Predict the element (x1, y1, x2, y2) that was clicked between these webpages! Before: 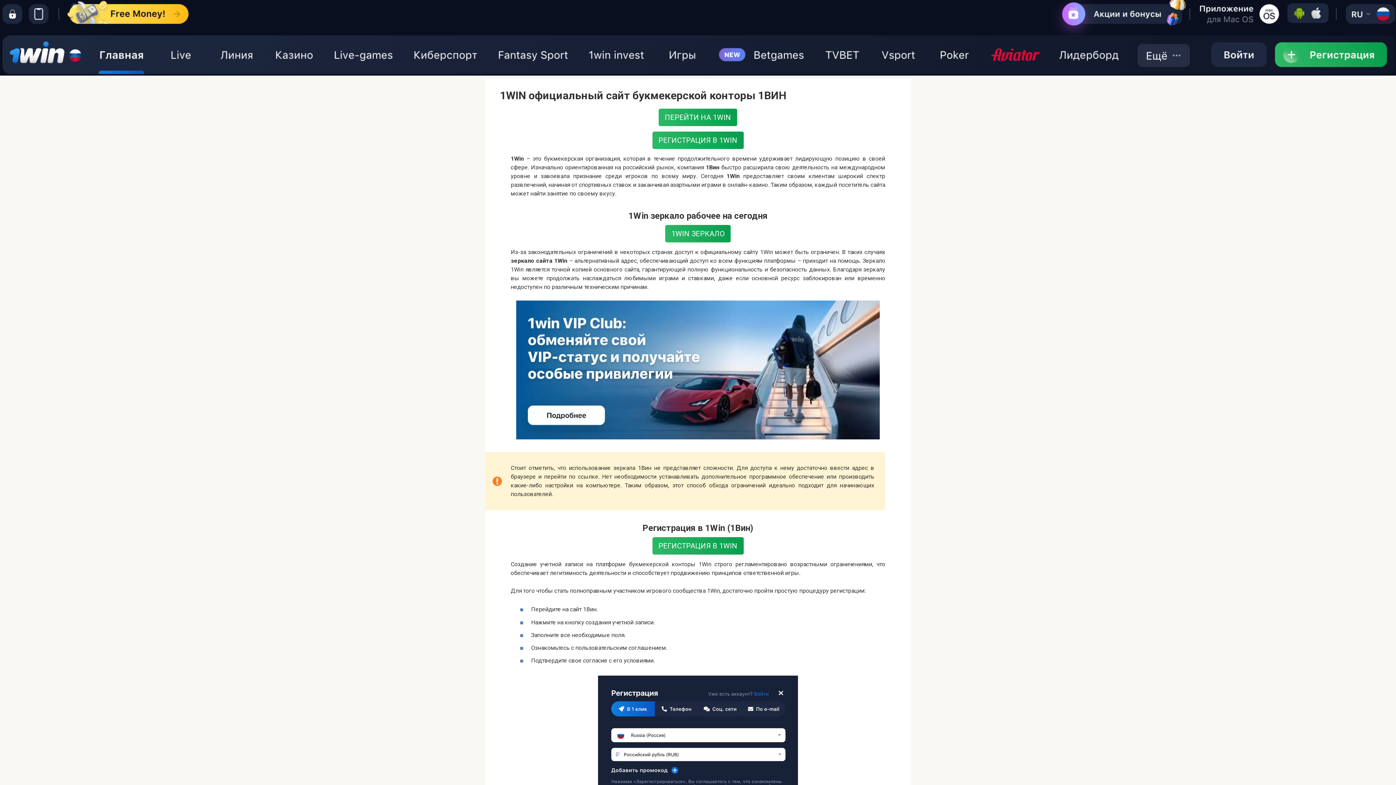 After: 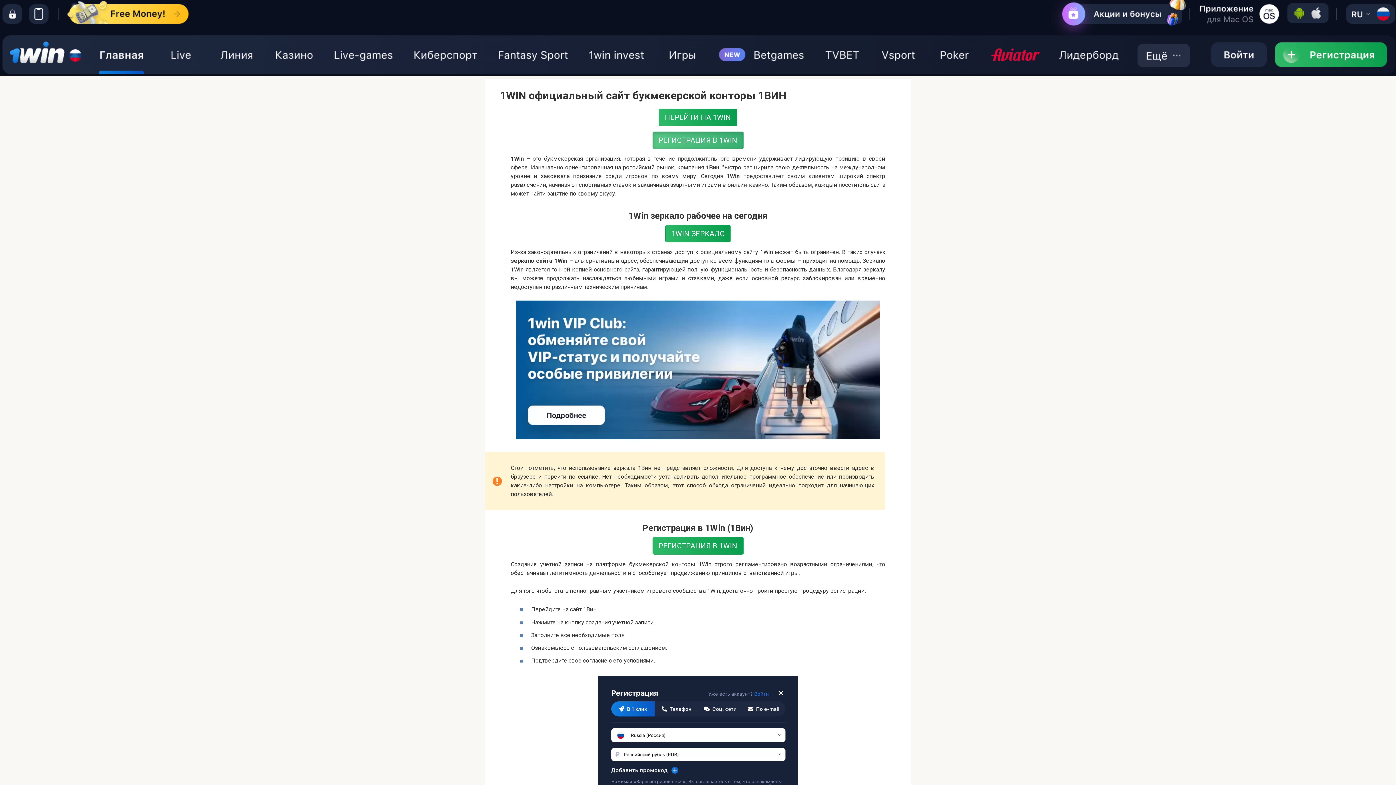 Action: label: РЕГИСТРАЦИЯ В 1WIN bbox: (652, 131, 743, 149)